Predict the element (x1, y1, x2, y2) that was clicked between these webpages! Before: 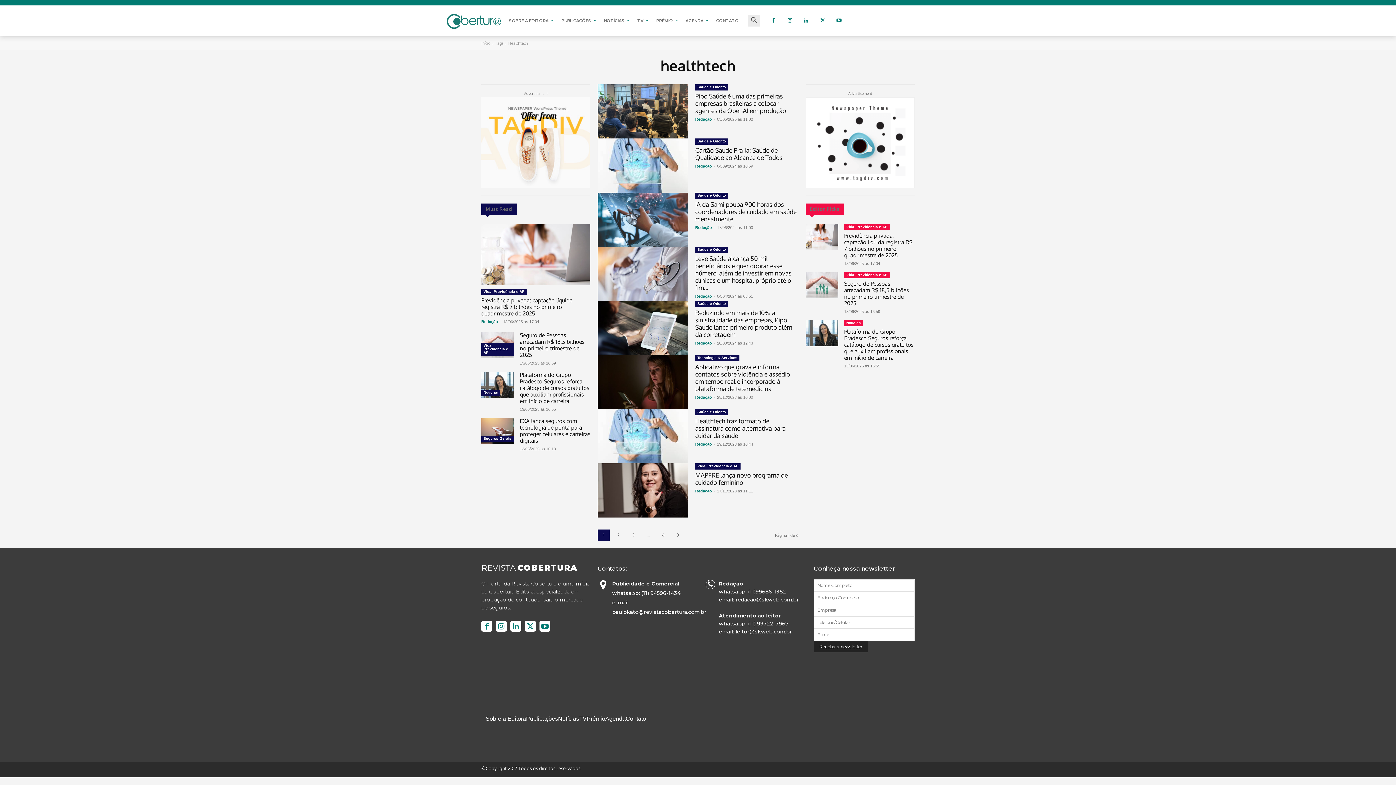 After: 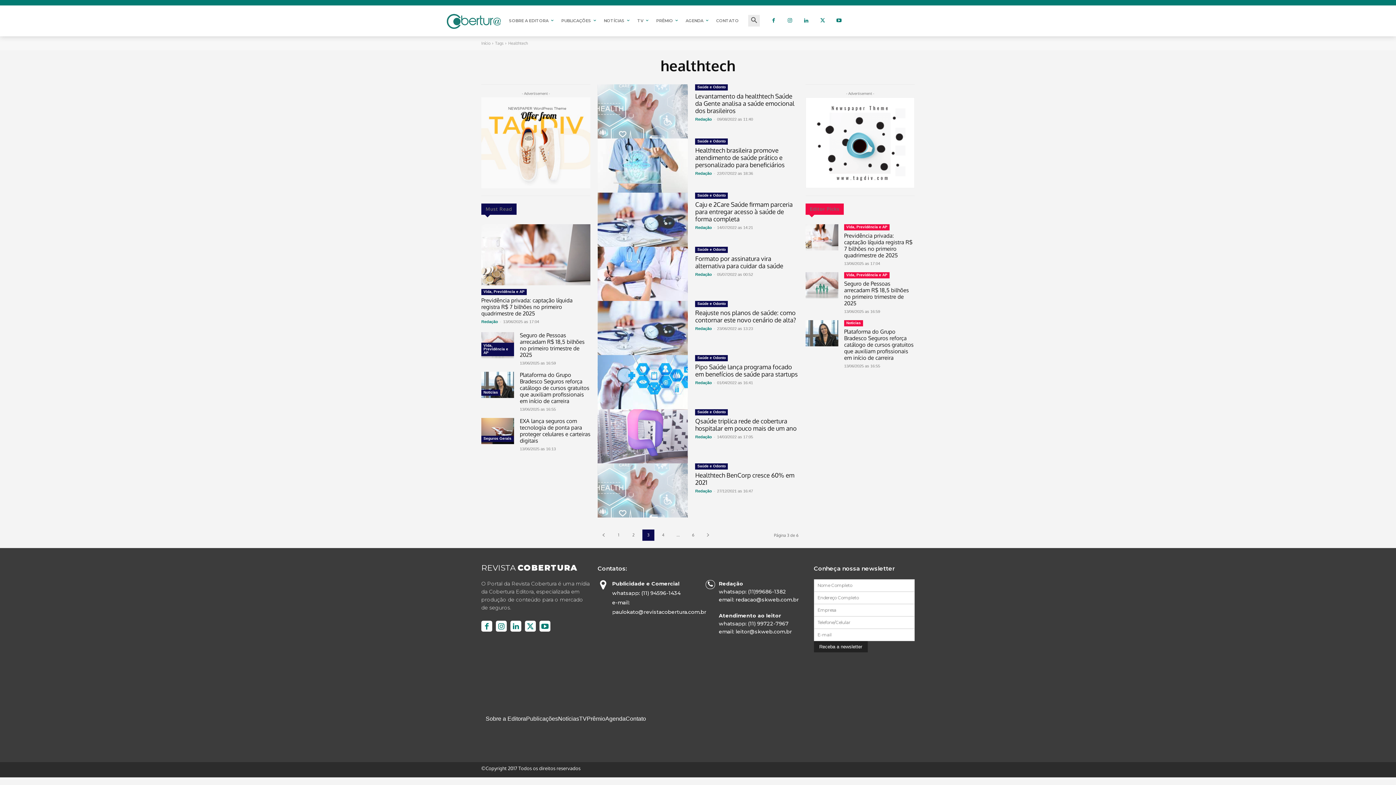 Action: label: 3 bbox: (627, 529, 639, 541)